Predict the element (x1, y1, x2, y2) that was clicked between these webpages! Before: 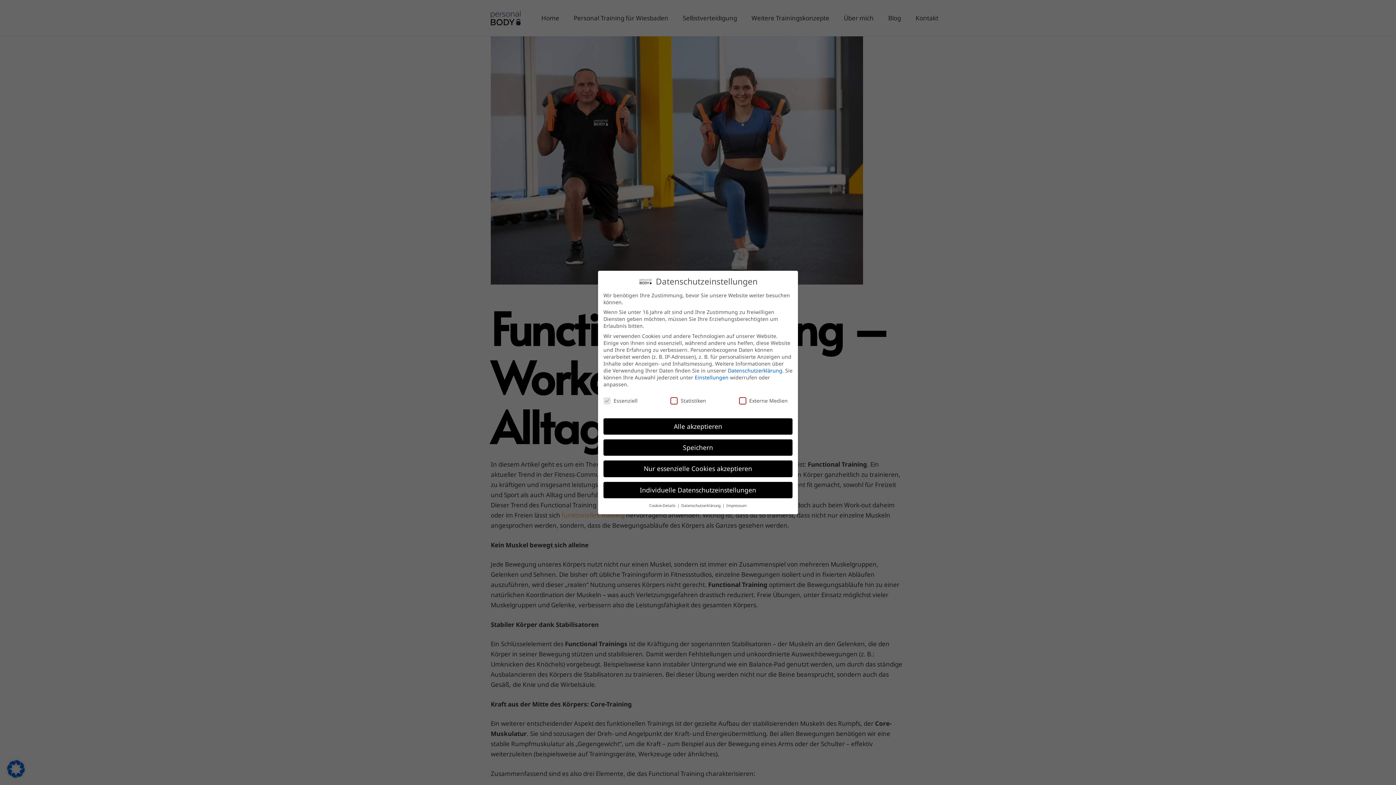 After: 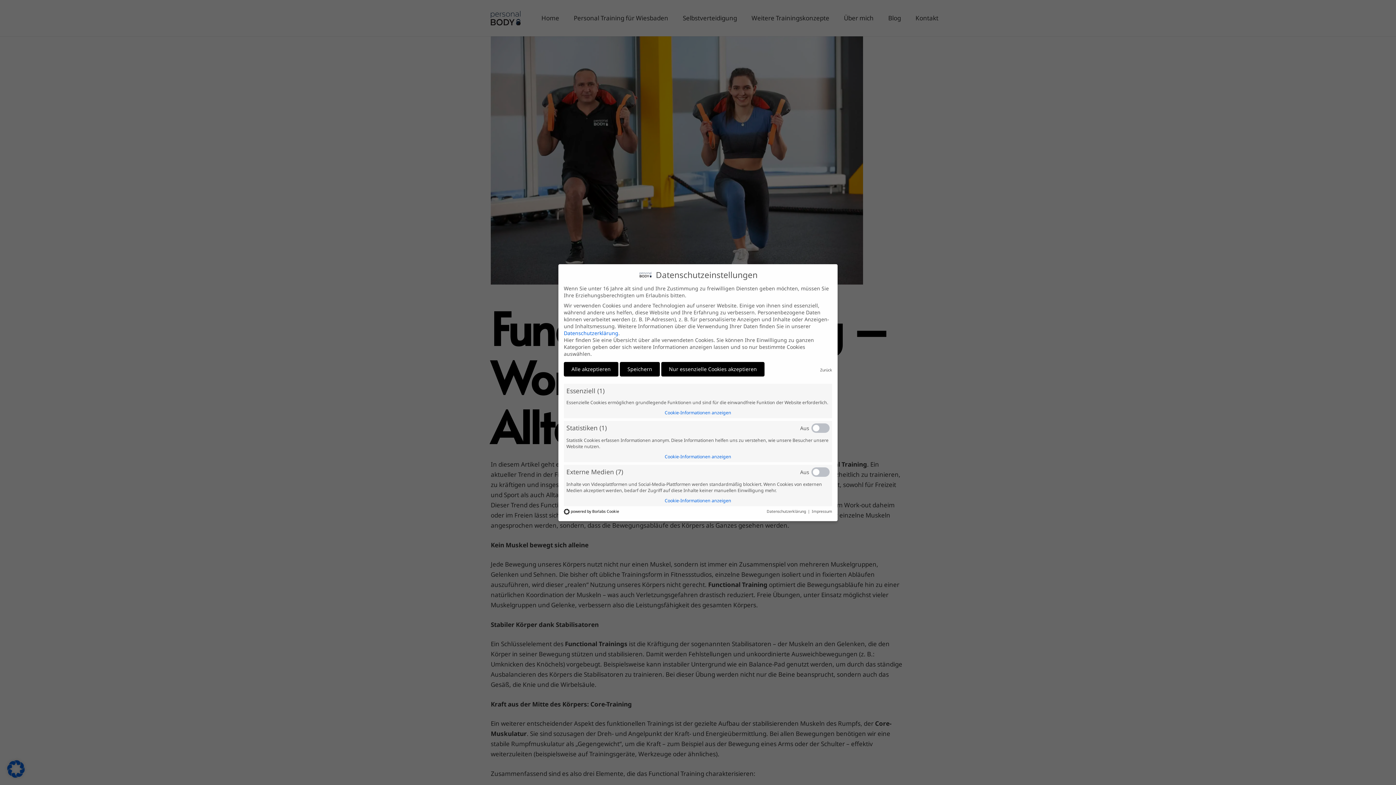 Action: bbox: (603, 482, 792, 498) label: Individuelle Datenschutzeinstellungen